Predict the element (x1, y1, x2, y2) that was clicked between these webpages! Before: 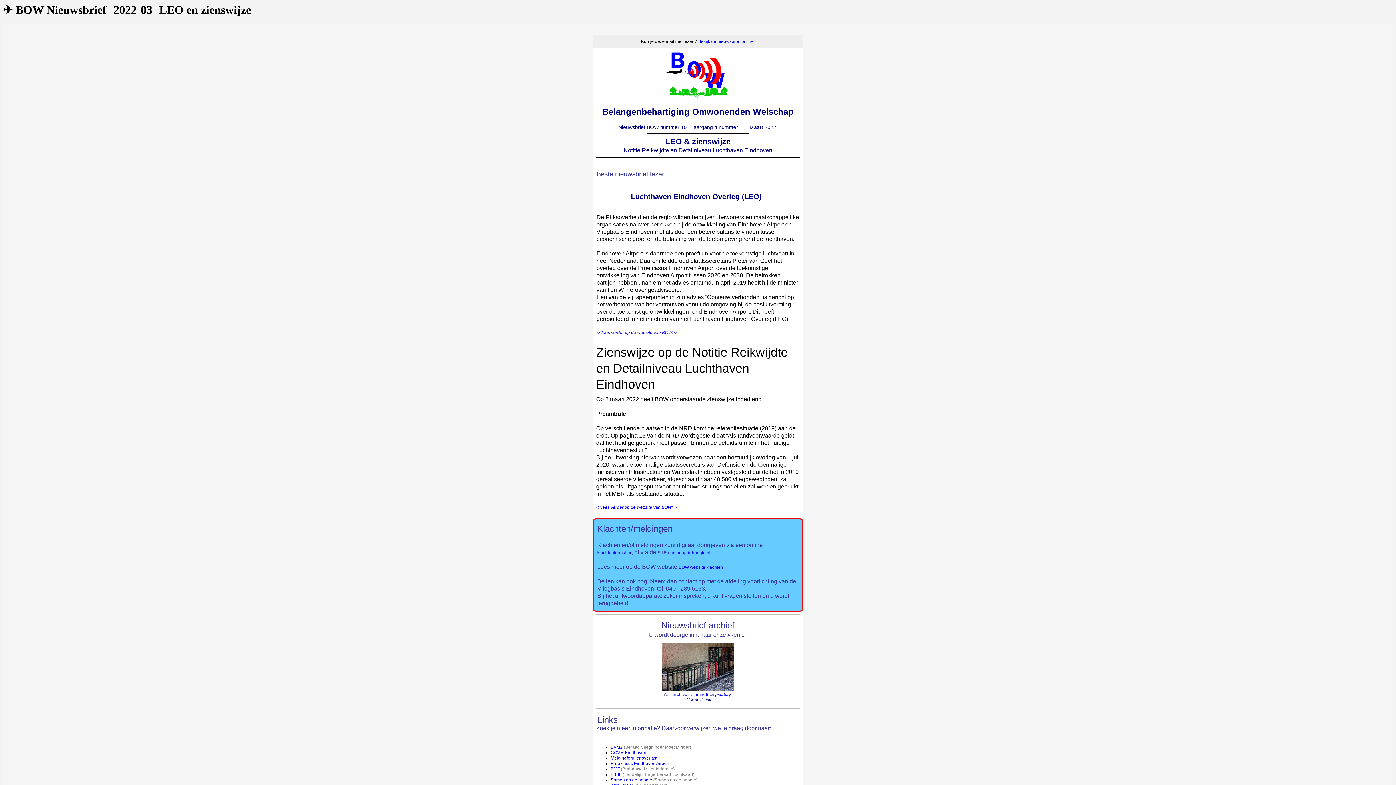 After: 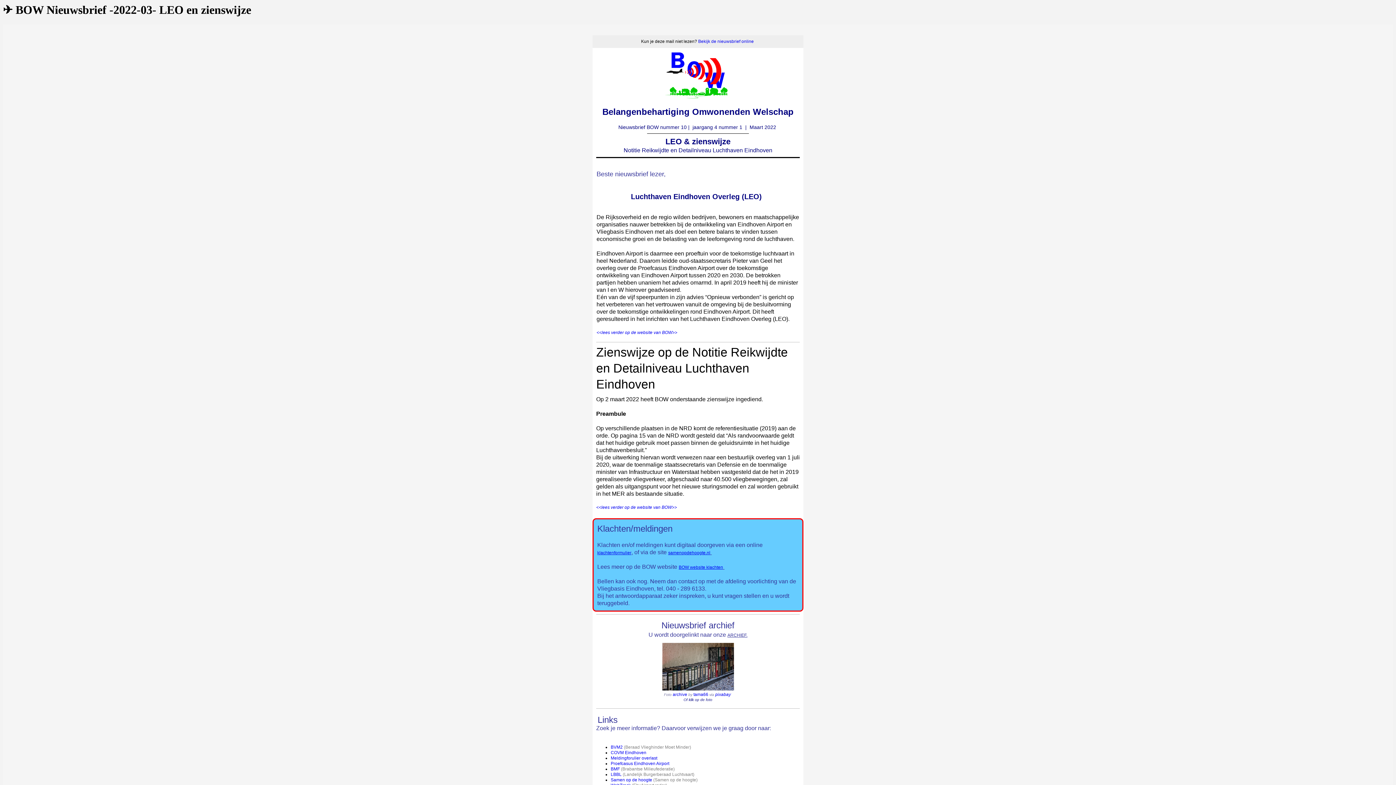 Action: bbox: (693, 692, 709, 697) label: tama66 